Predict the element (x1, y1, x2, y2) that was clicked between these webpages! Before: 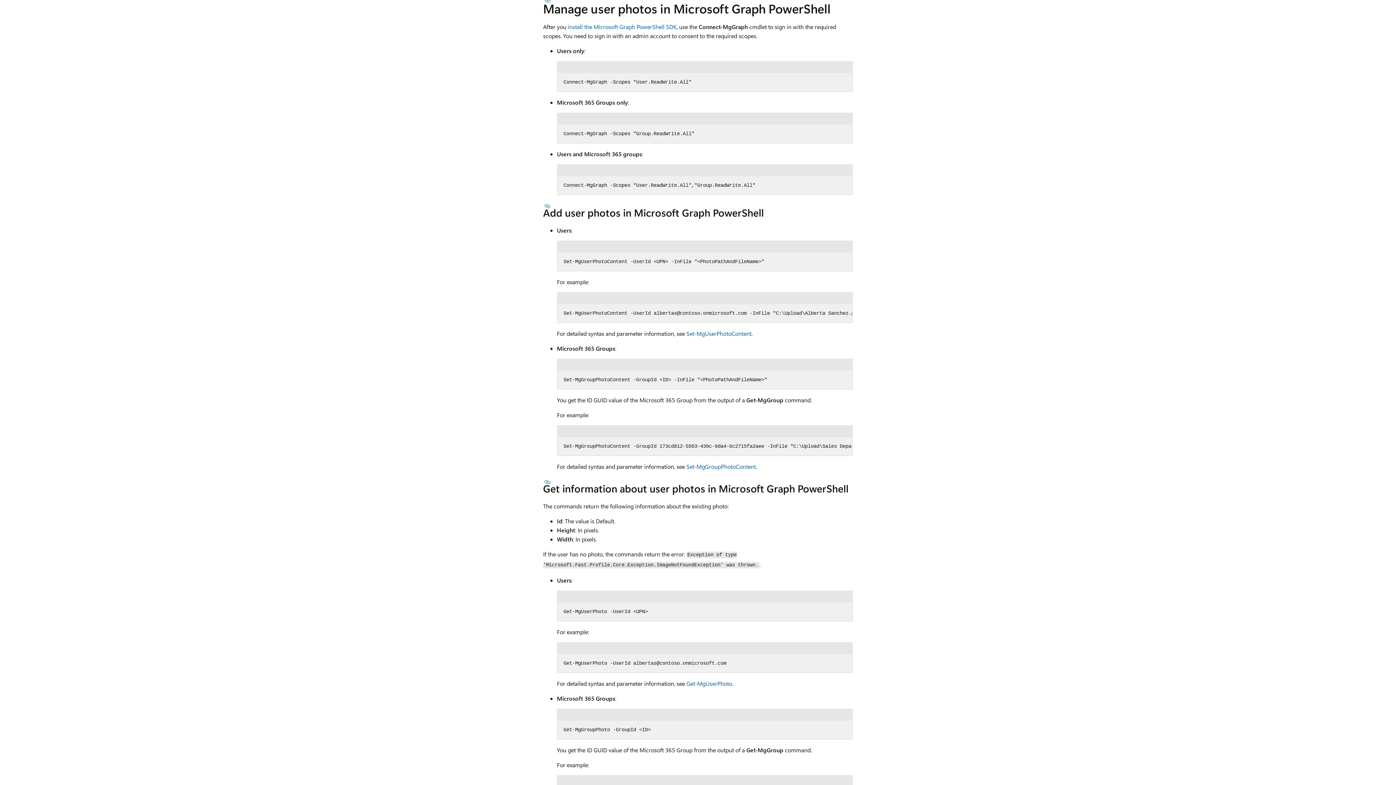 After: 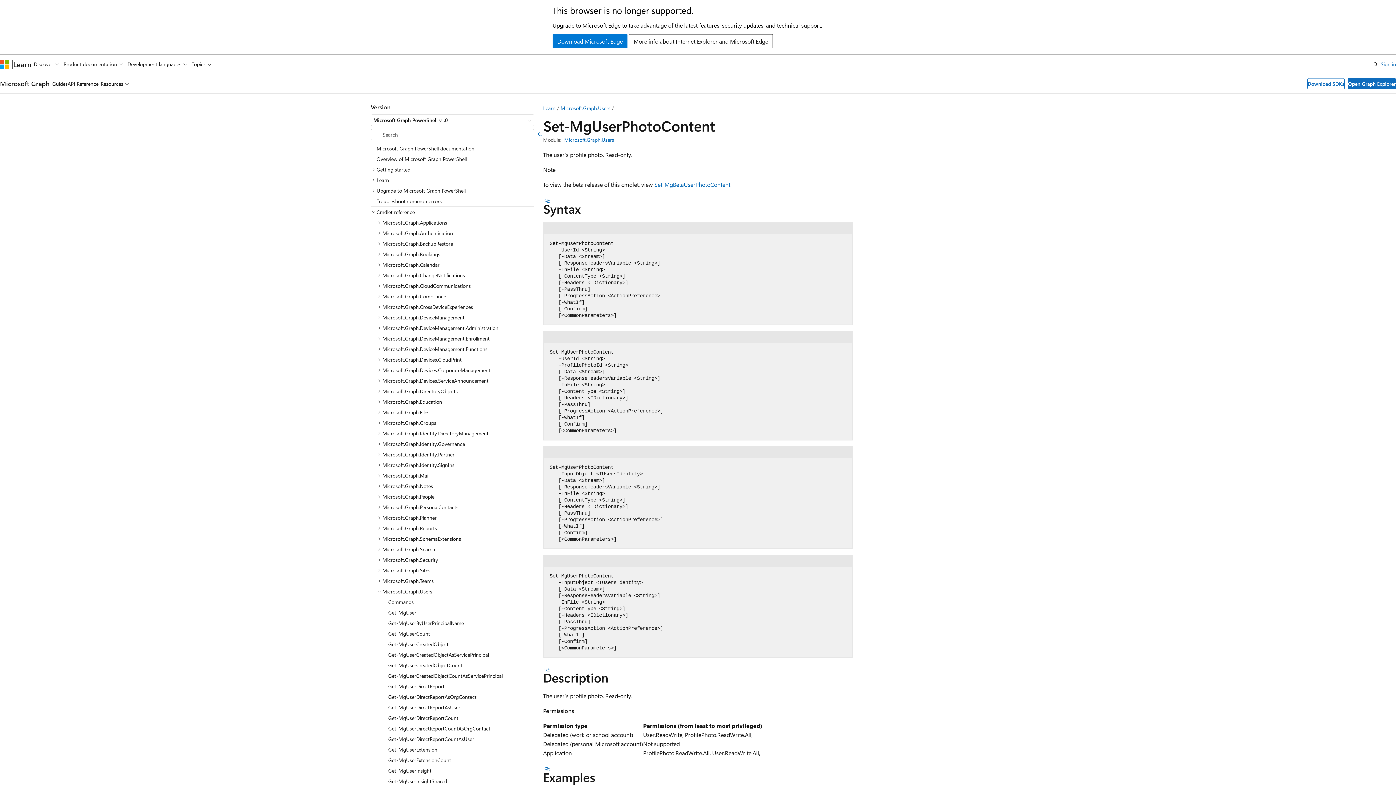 Action: label: Set-MgUserPhotoContent bbox: (686, 329, 751, 337)